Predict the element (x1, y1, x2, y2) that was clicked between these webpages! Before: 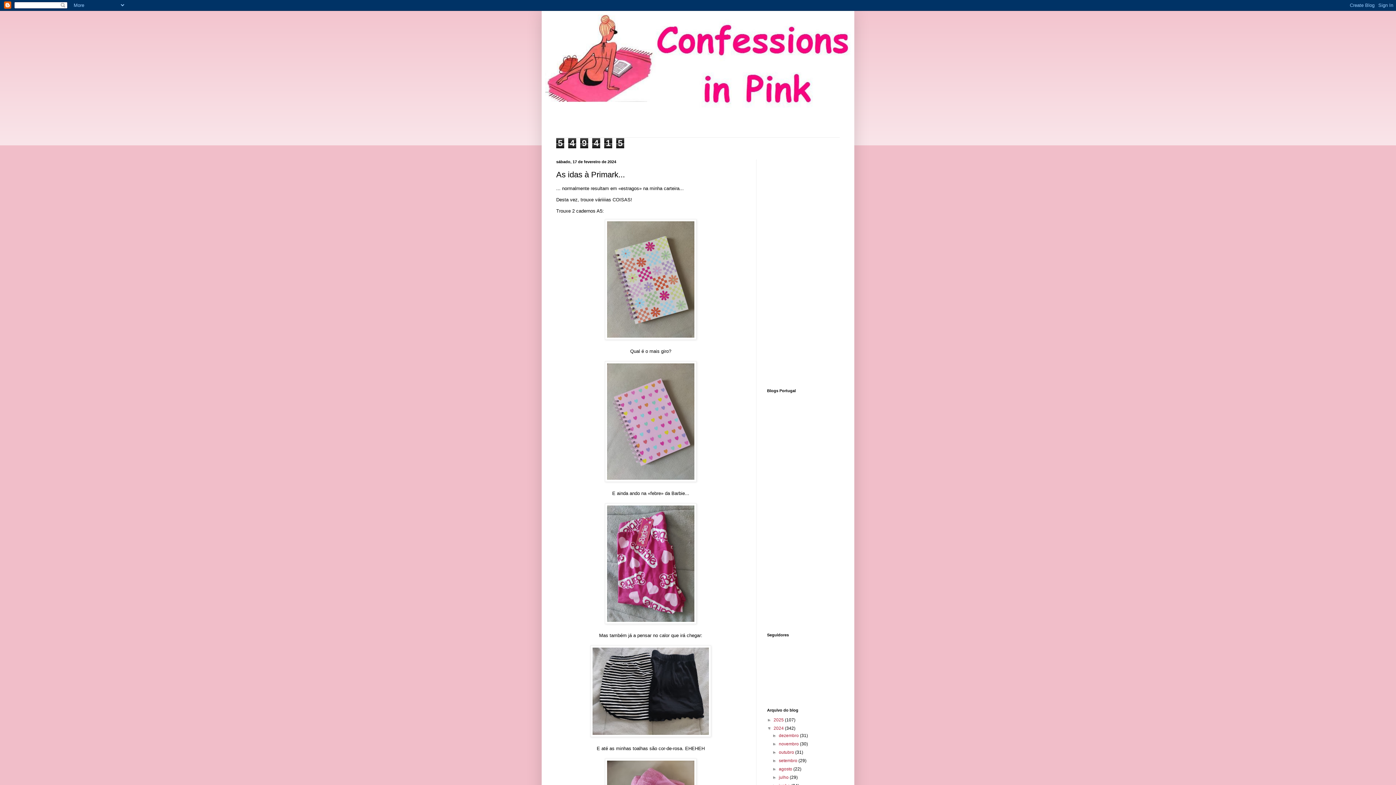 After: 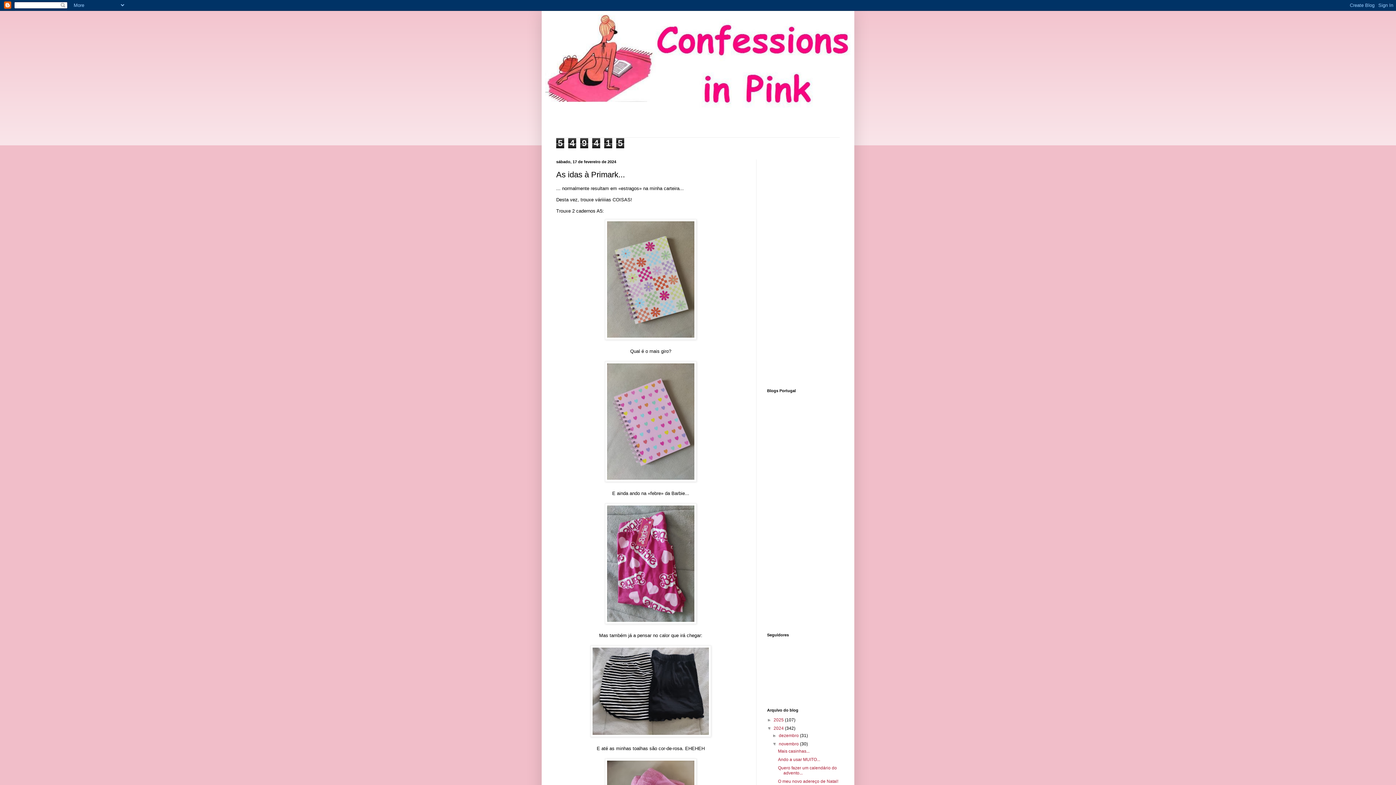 Action: label: ►   bbox: (772, 741, 779, 746)